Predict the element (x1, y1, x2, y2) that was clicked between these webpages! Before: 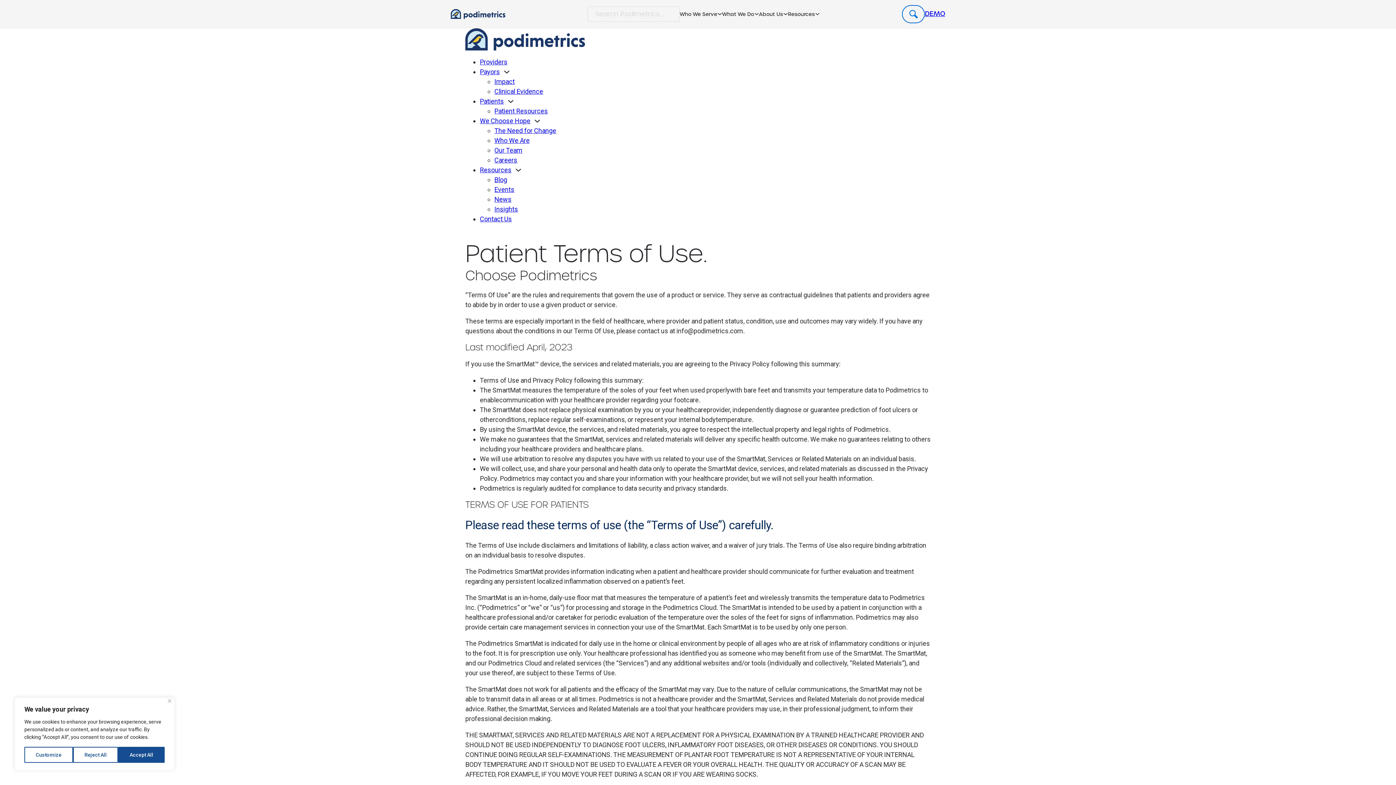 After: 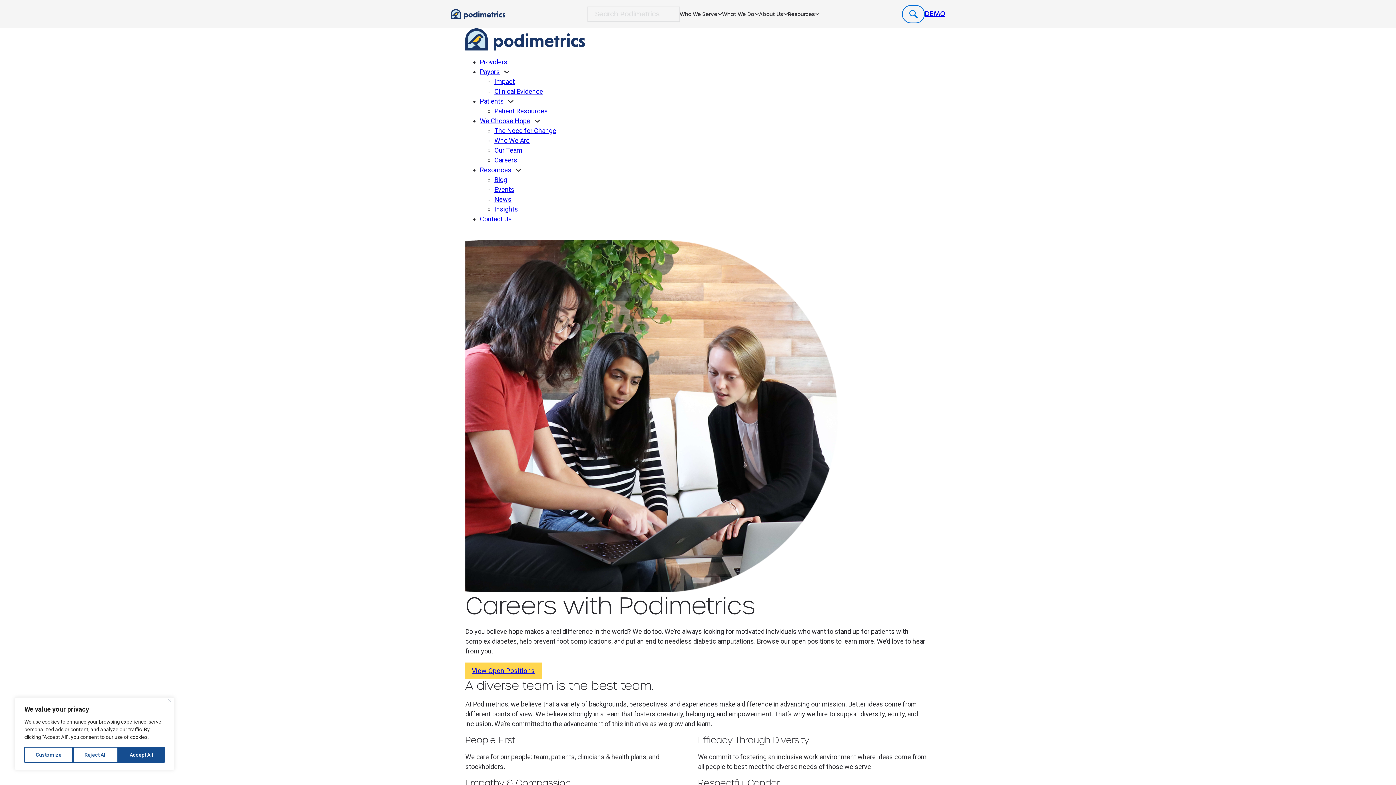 Action: bbox: (494, 156, 517, 164) label: Careers